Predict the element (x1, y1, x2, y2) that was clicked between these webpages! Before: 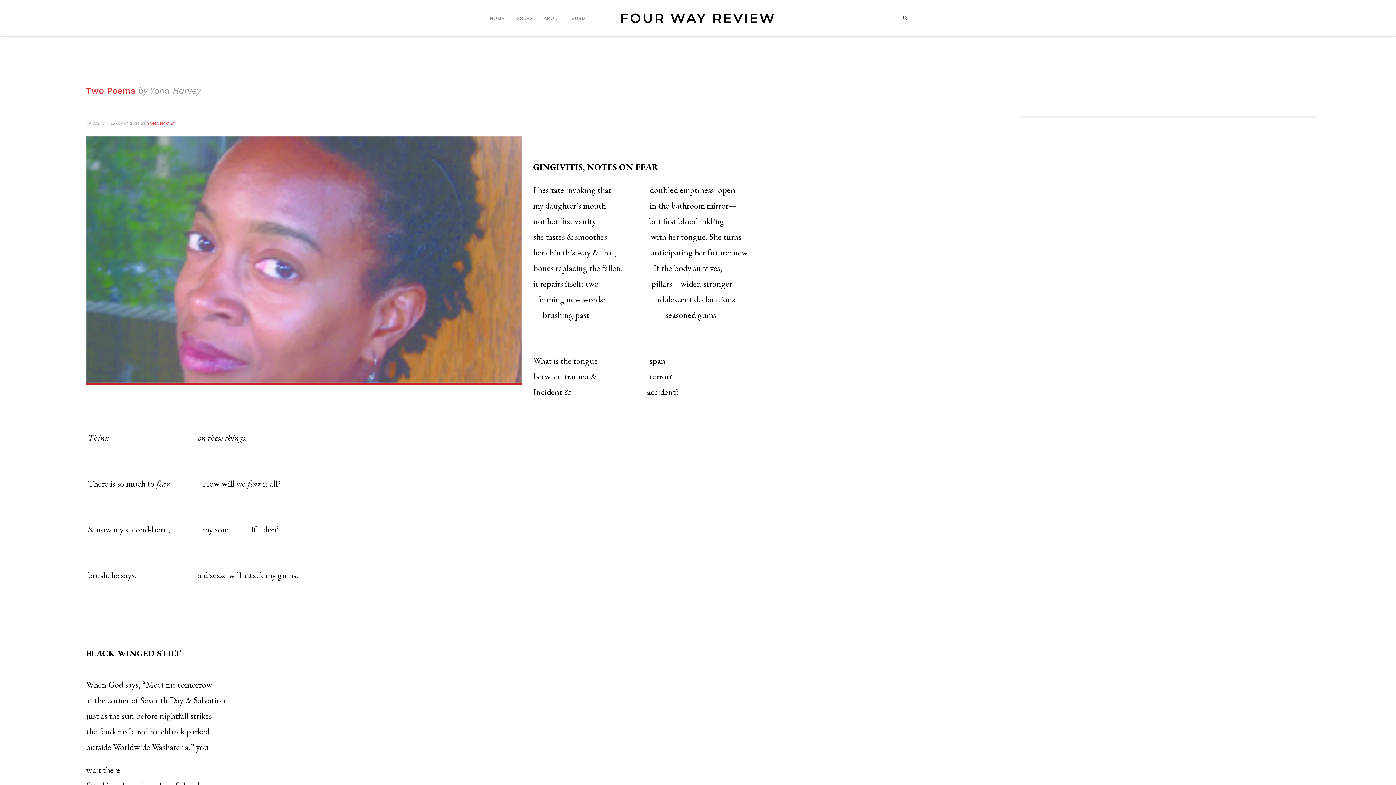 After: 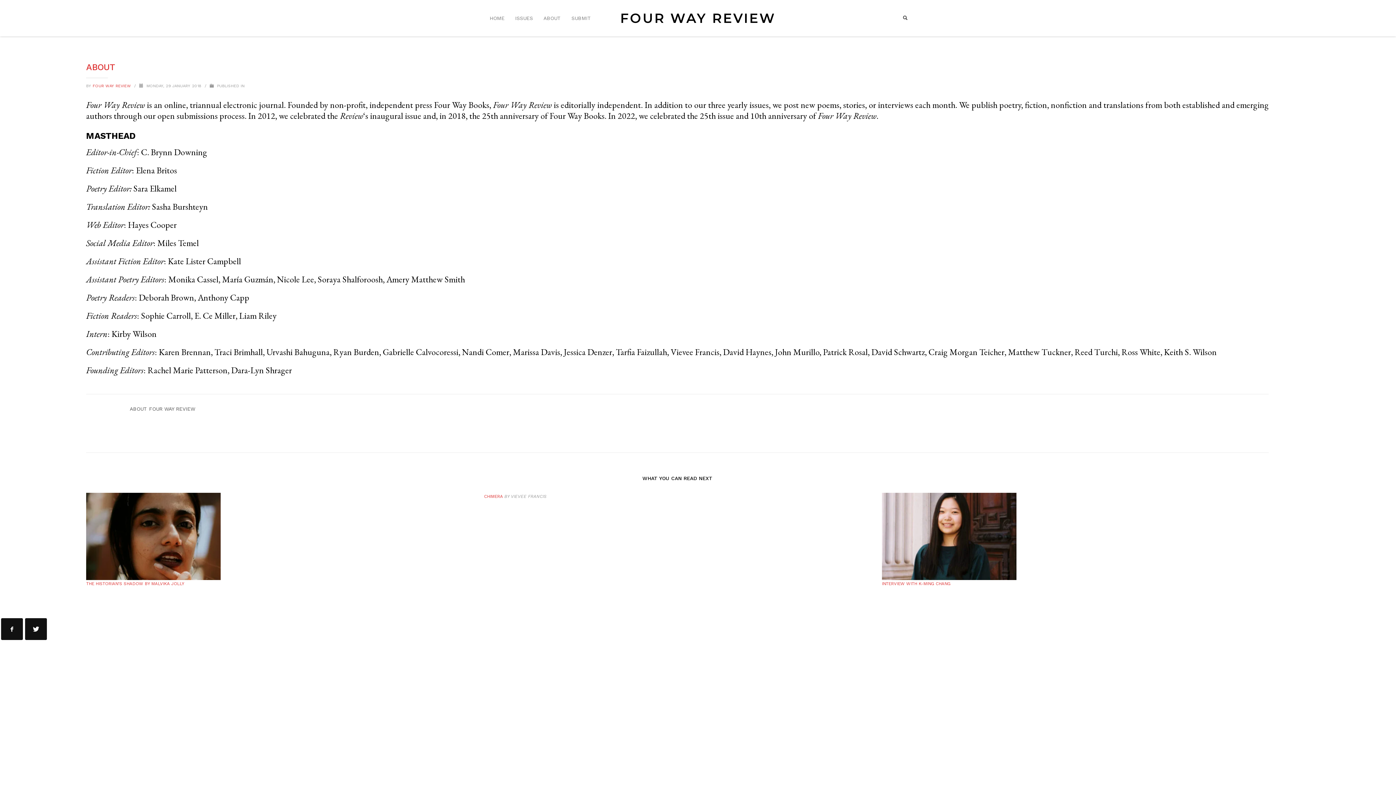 Action: label: ABOUT bbox: (539, 13, 565, 22)